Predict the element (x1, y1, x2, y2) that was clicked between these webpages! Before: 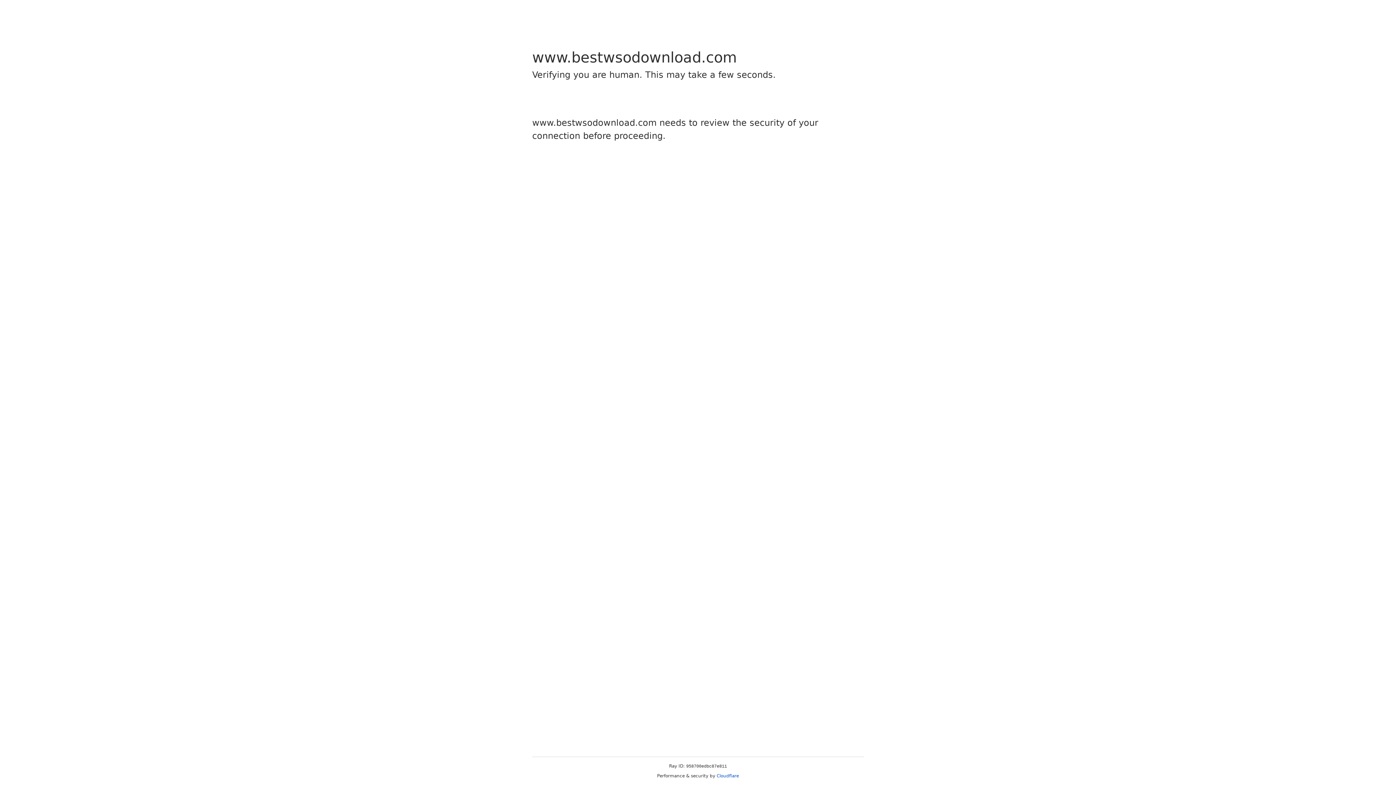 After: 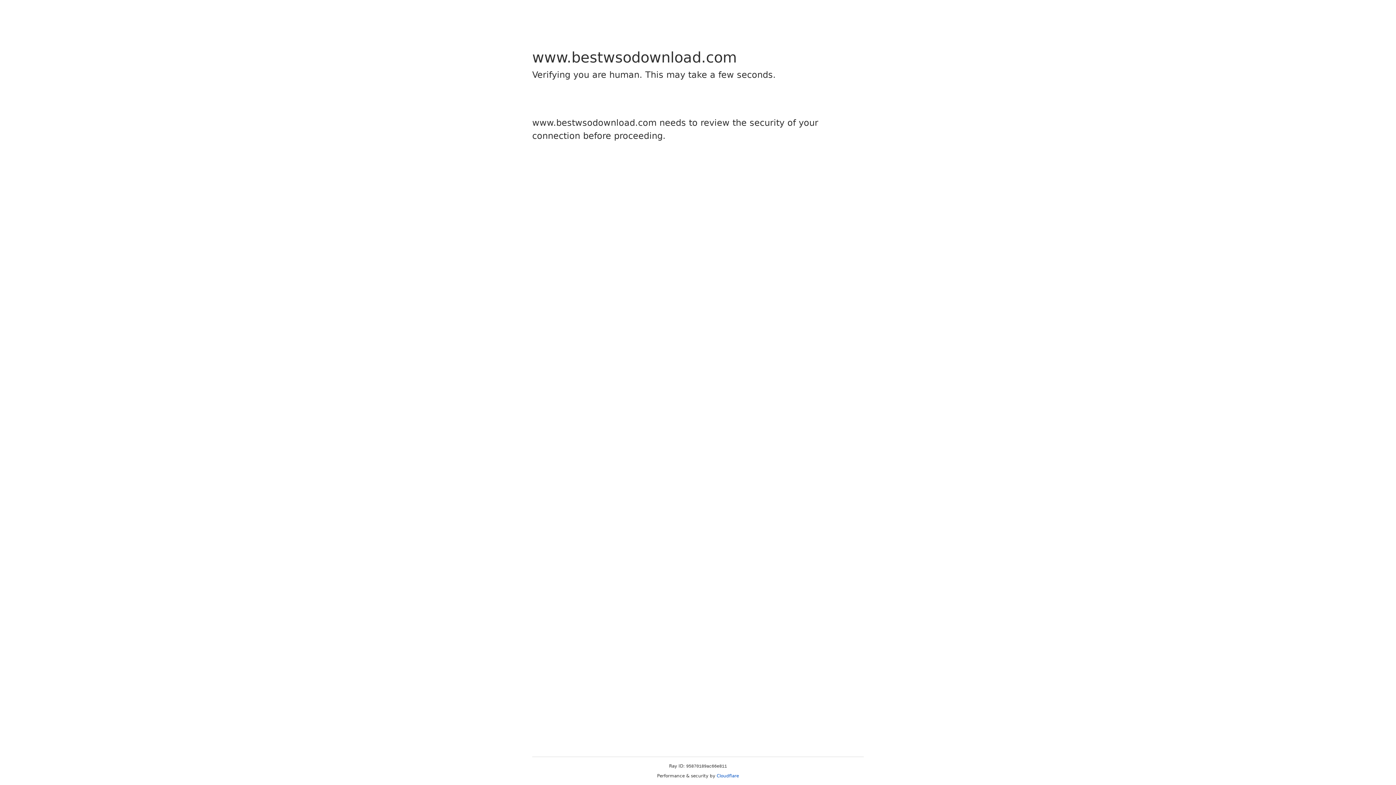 Action: bbox: (716, 773, 739, 778) label: Cloudflare